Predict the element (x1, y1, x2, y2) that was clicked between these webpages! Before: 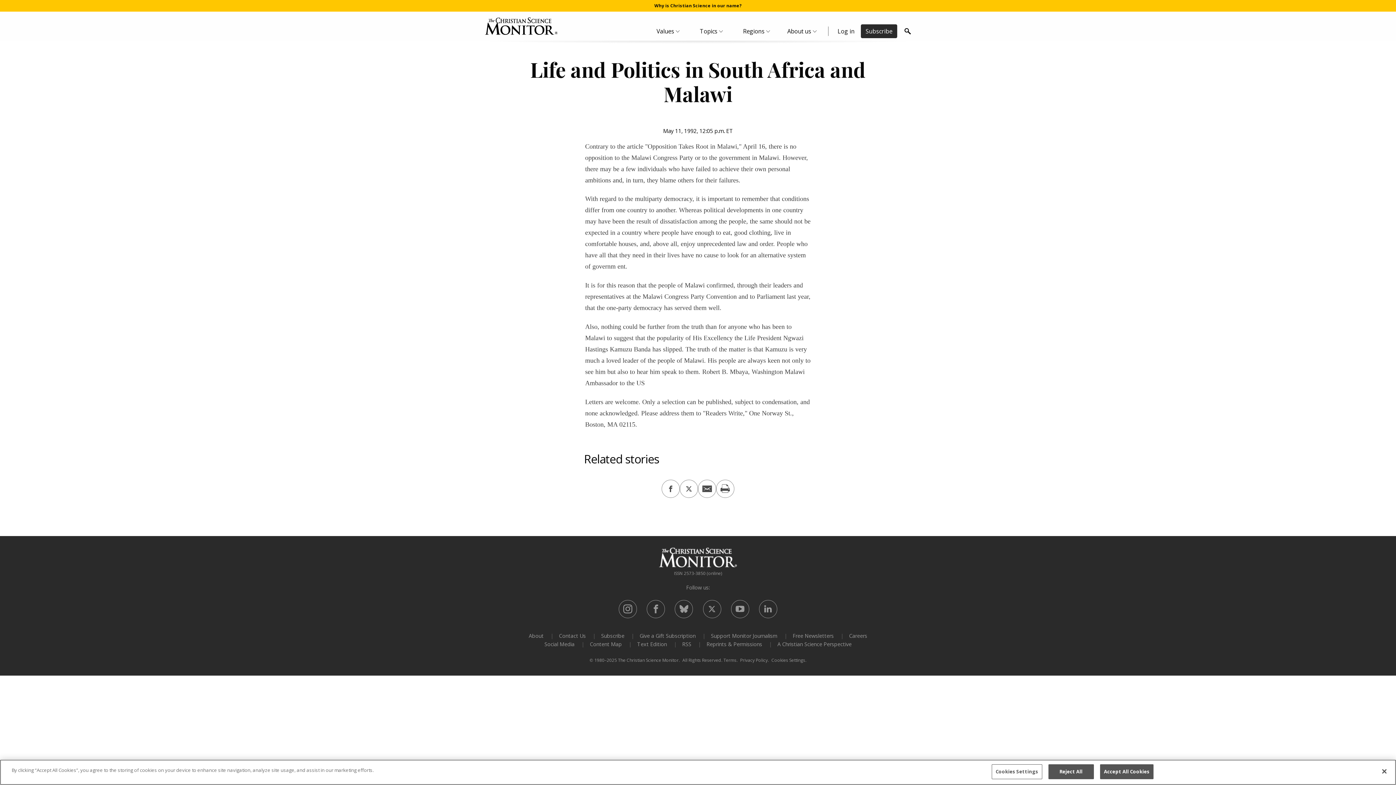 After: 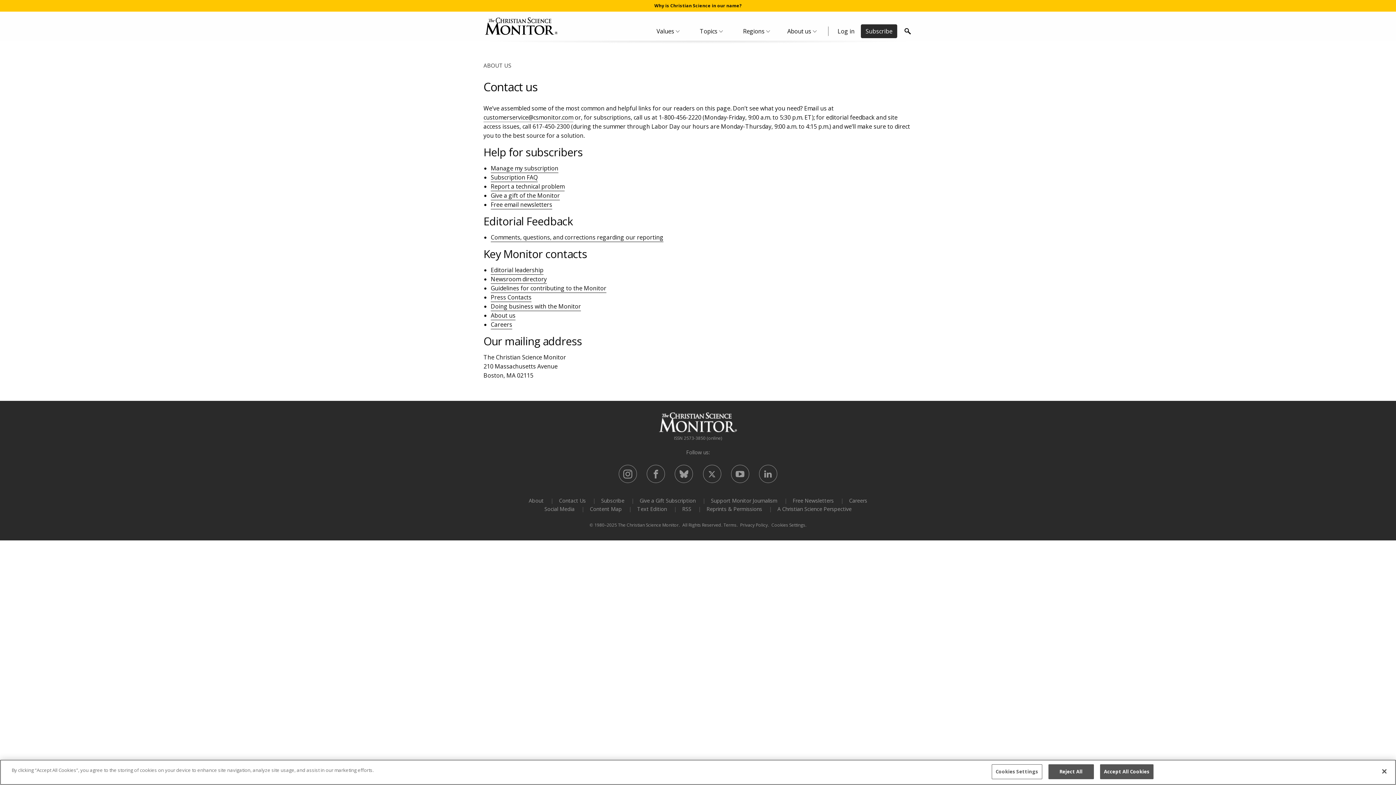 Action: label: Contact Us bbox: (559, 632, 586, 639)